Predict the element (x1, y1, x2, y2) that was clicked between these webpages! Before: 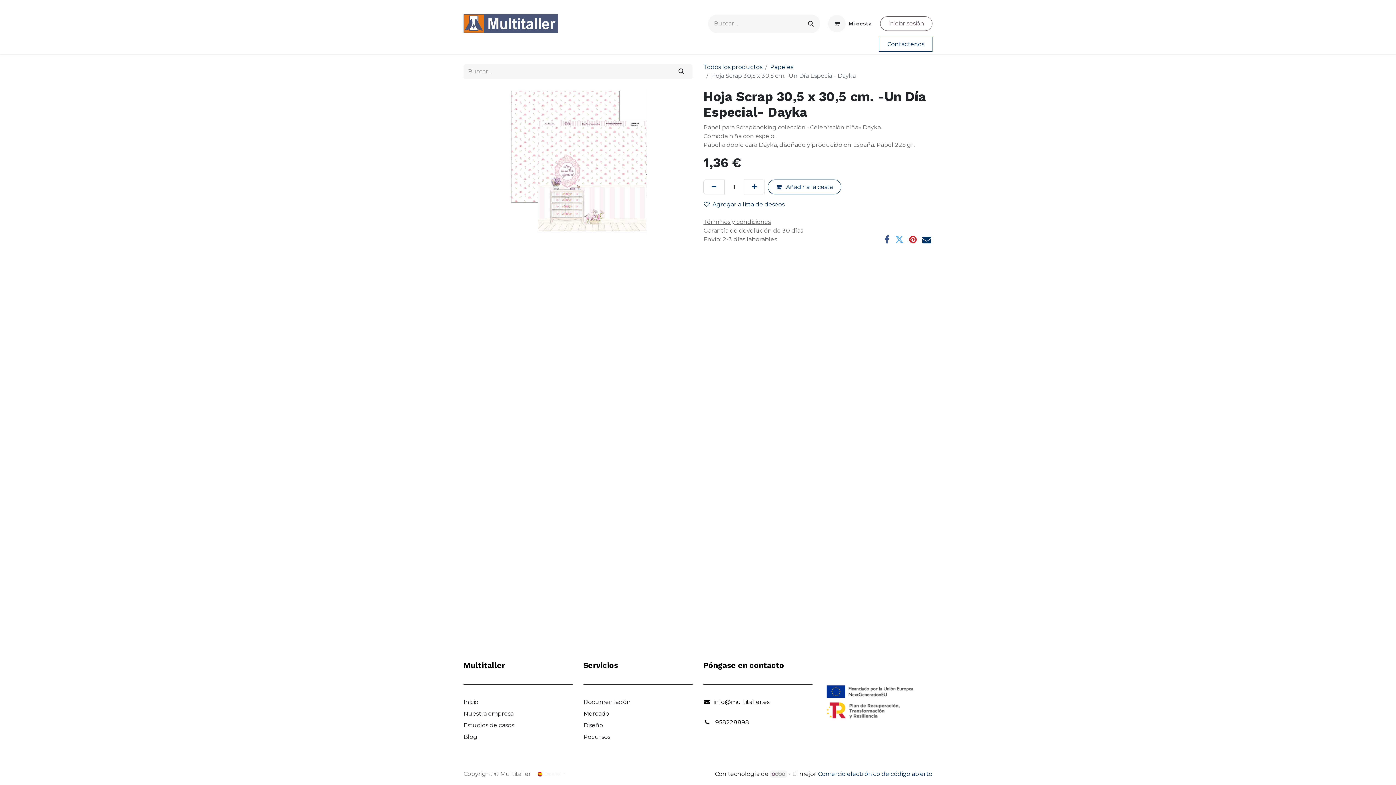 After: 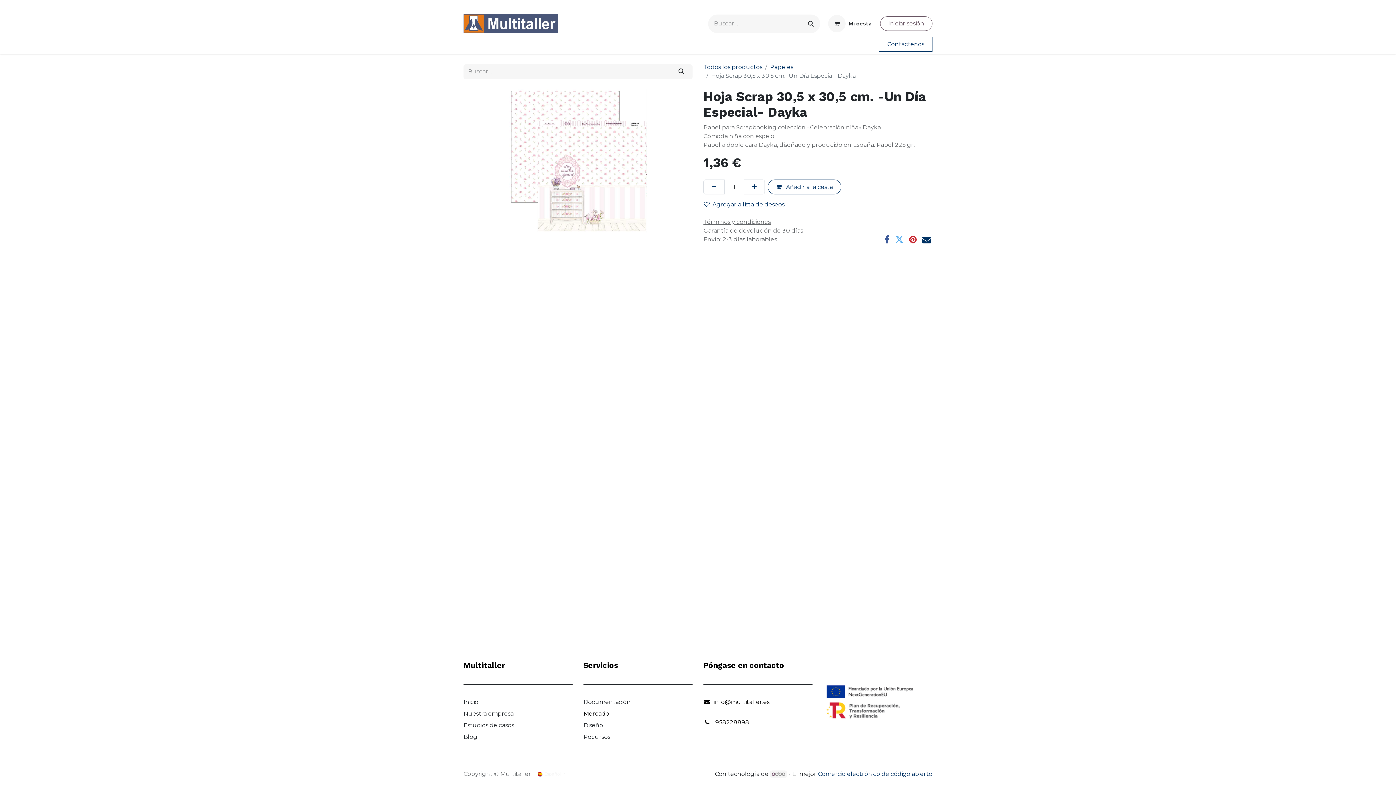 Action: bbox: (484, 38, 525, 52) label: Productos 